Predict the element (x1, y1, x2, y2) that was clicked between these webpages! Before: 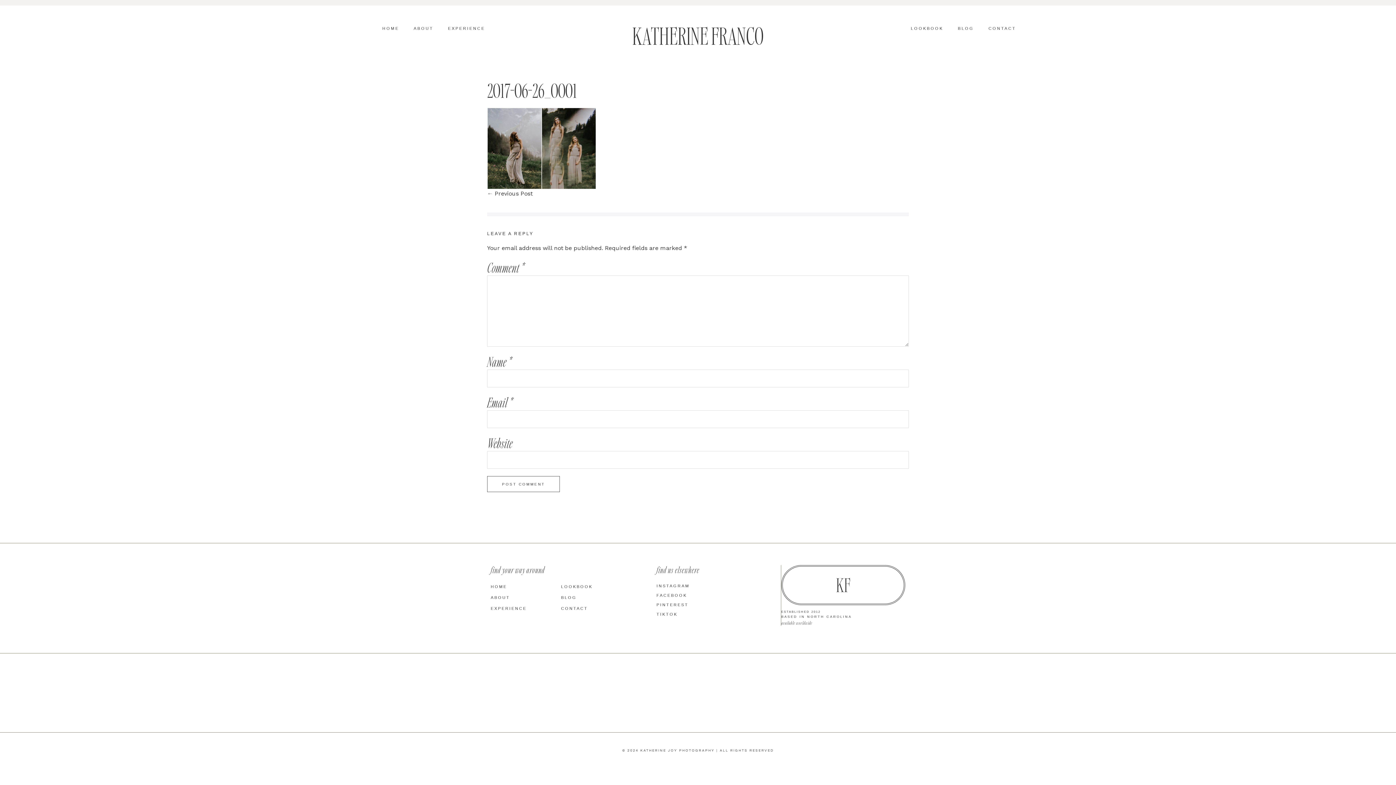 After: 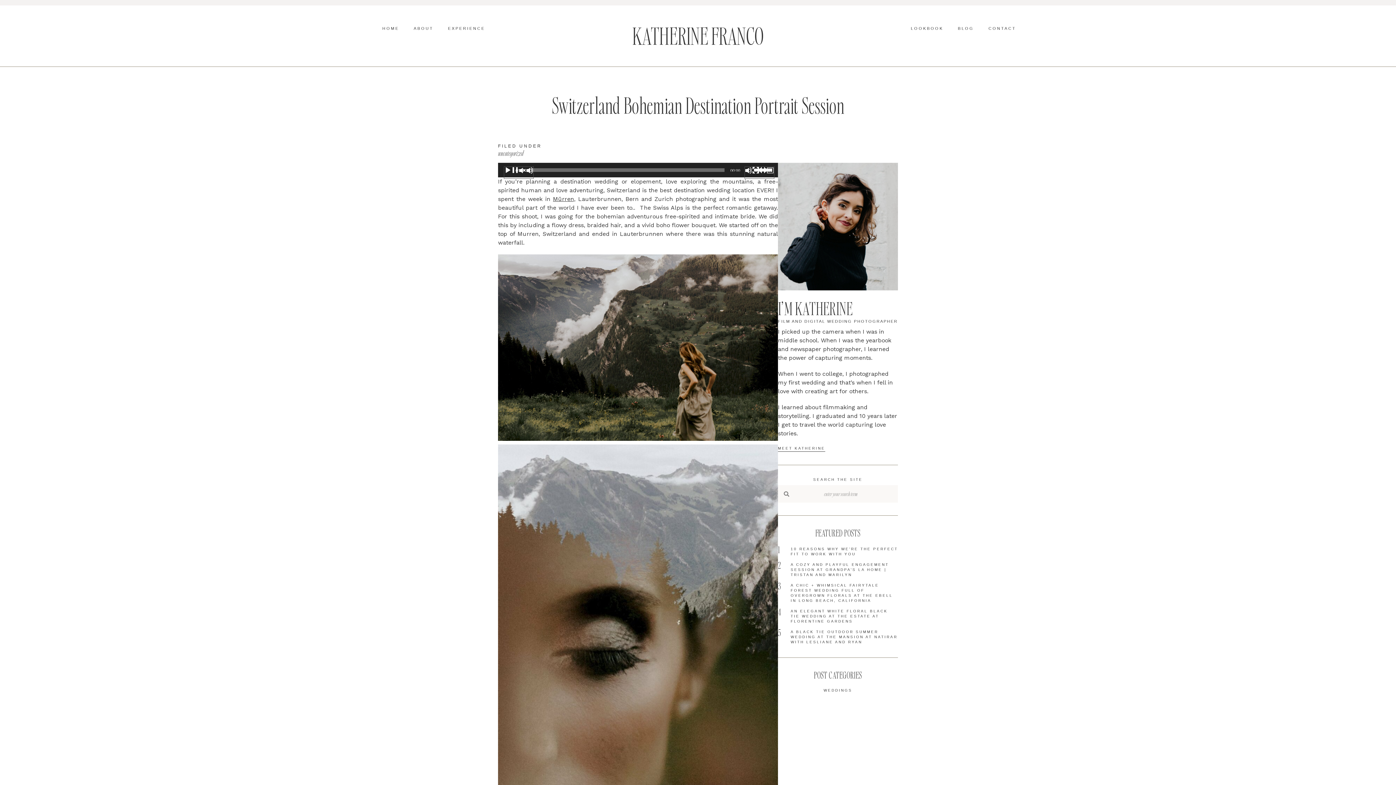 Action: bbox: (487, 190, 532, 196) label: ← Previous Post